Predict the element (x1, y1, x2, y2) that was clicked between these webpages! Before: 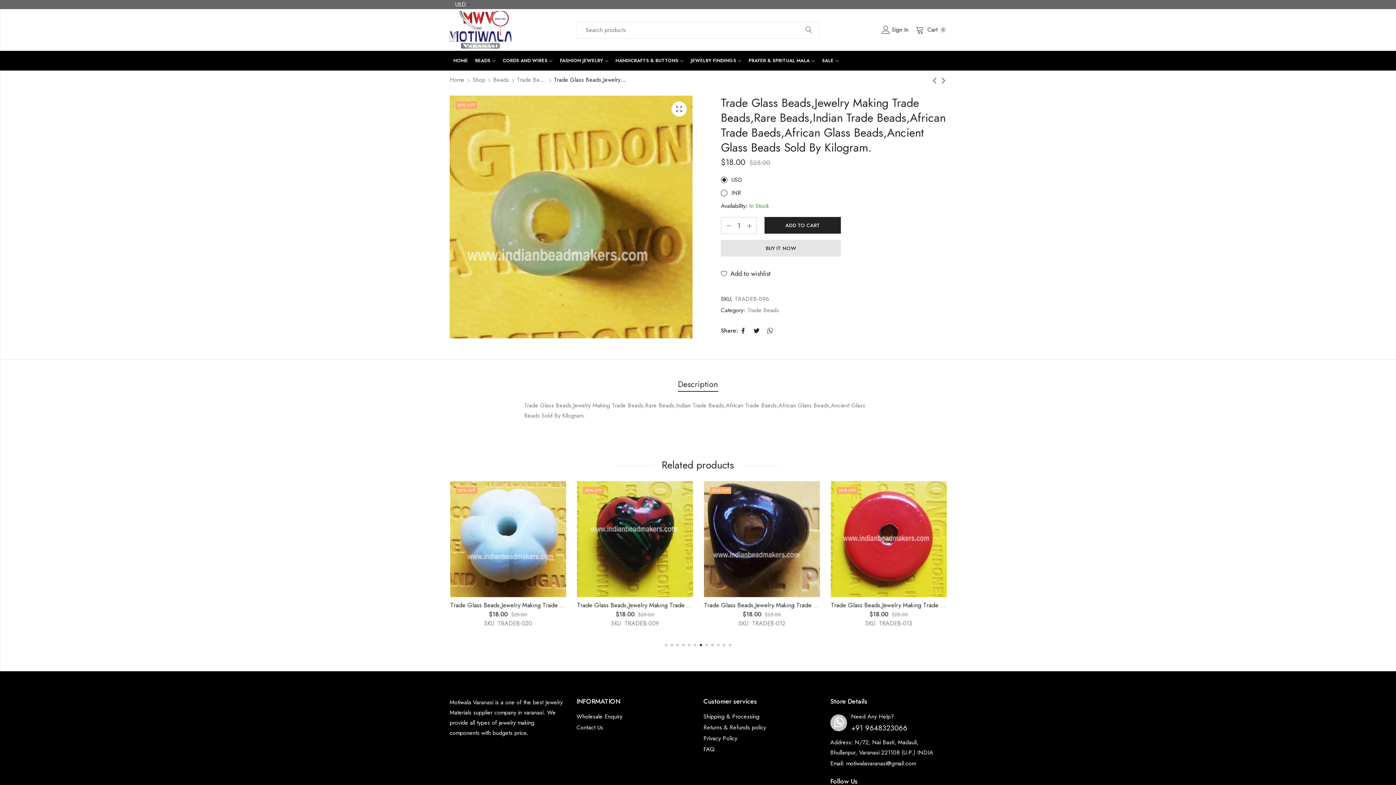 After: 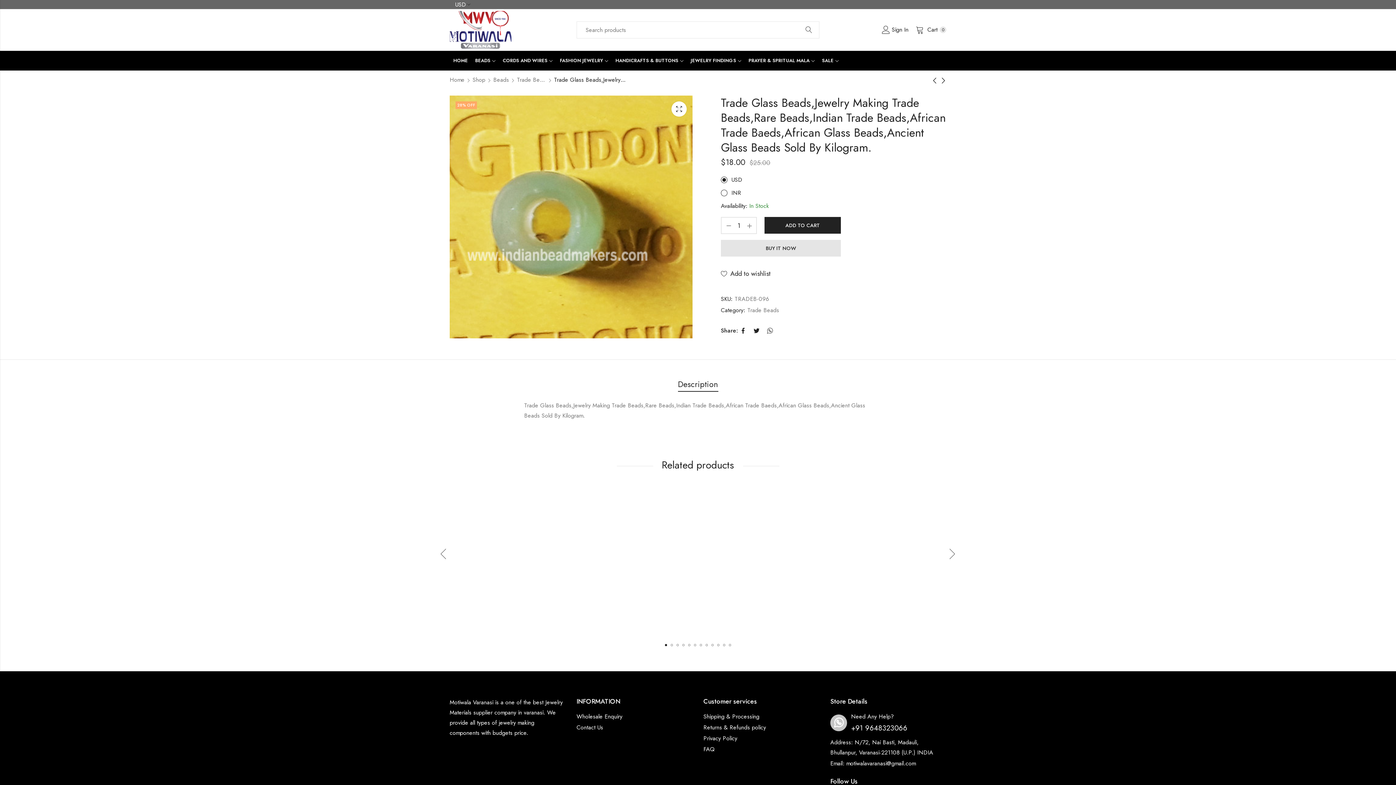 Action: label: Go to slide 5 bbox: (688, 644, 690, 646)